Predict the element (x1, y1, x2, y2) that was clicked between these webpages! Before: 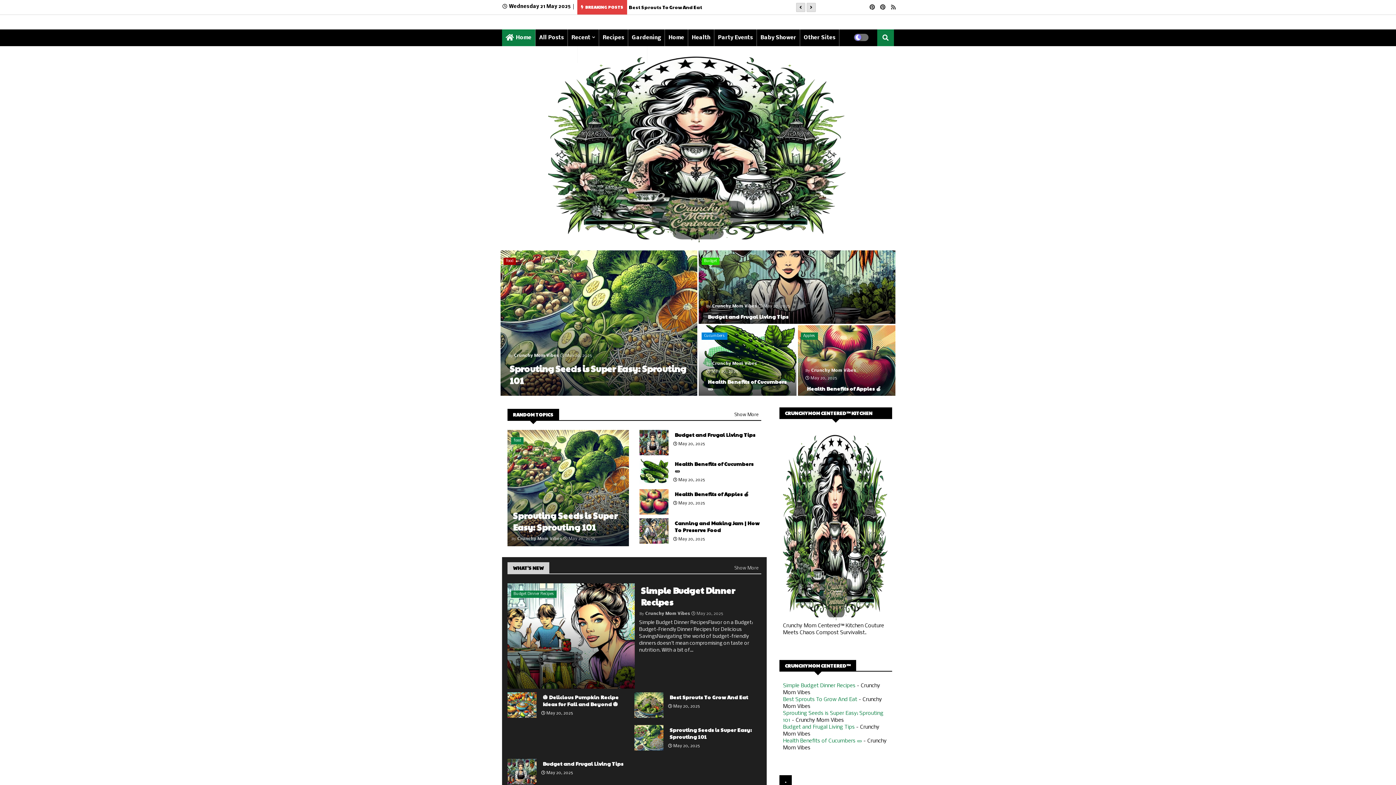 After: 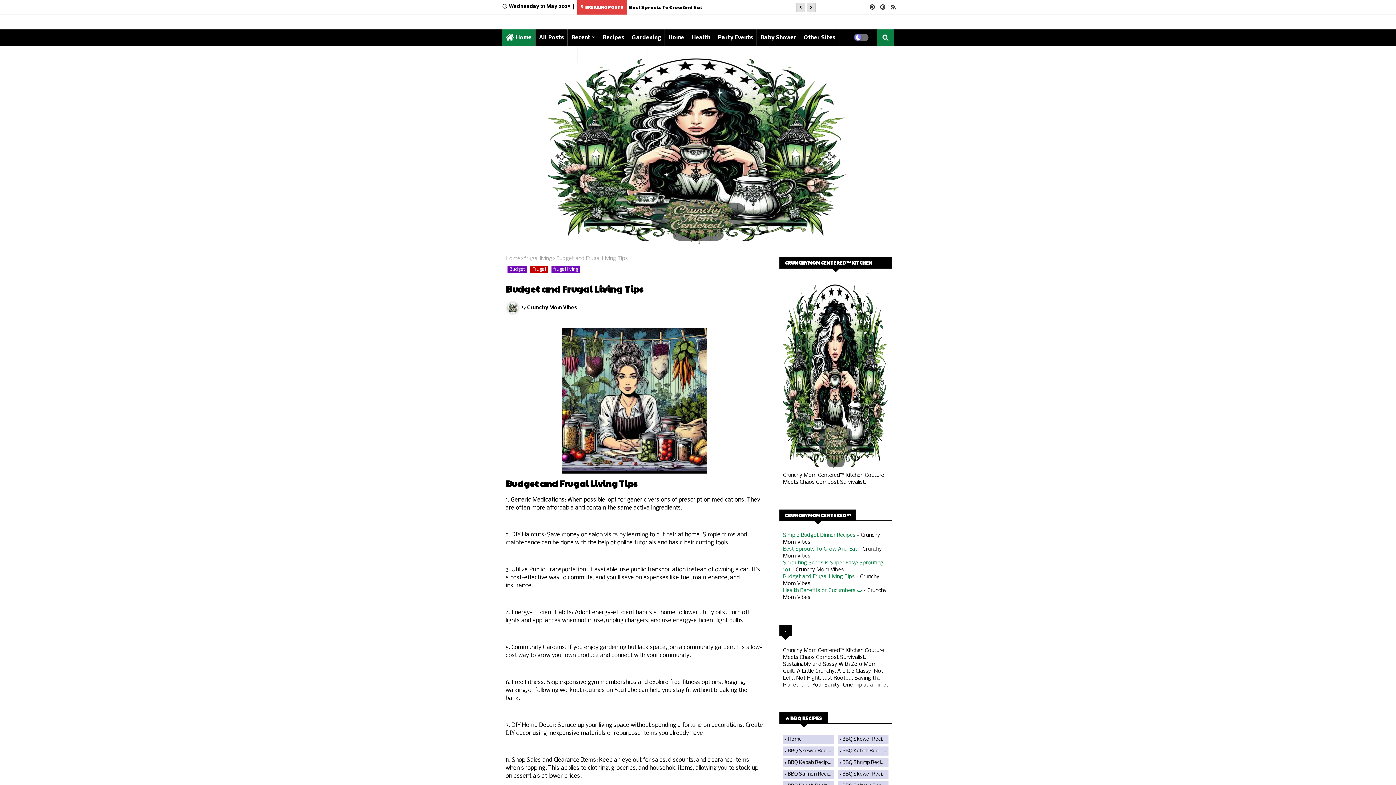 Action: label: Budget and Frugal Living Tips bbox: (674, 431, 759, 438)